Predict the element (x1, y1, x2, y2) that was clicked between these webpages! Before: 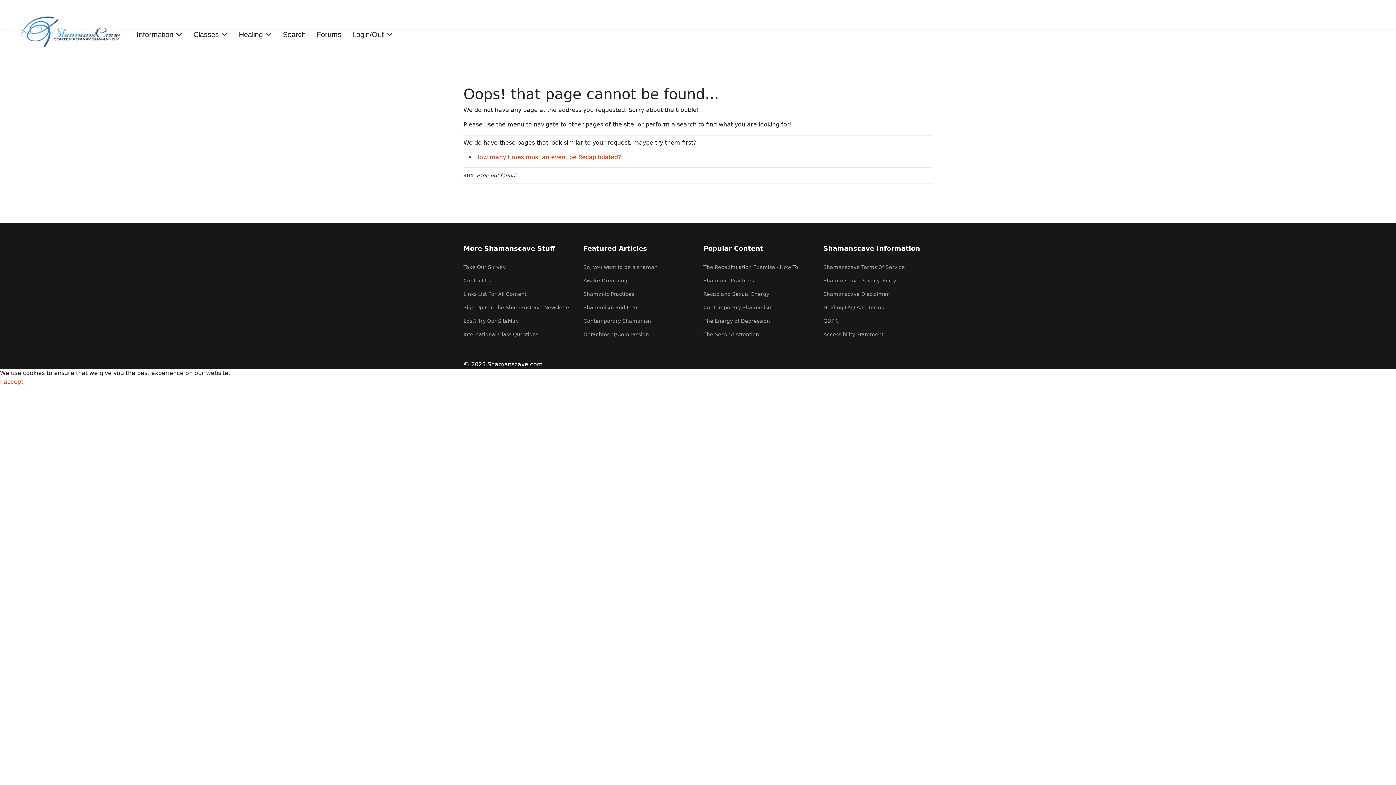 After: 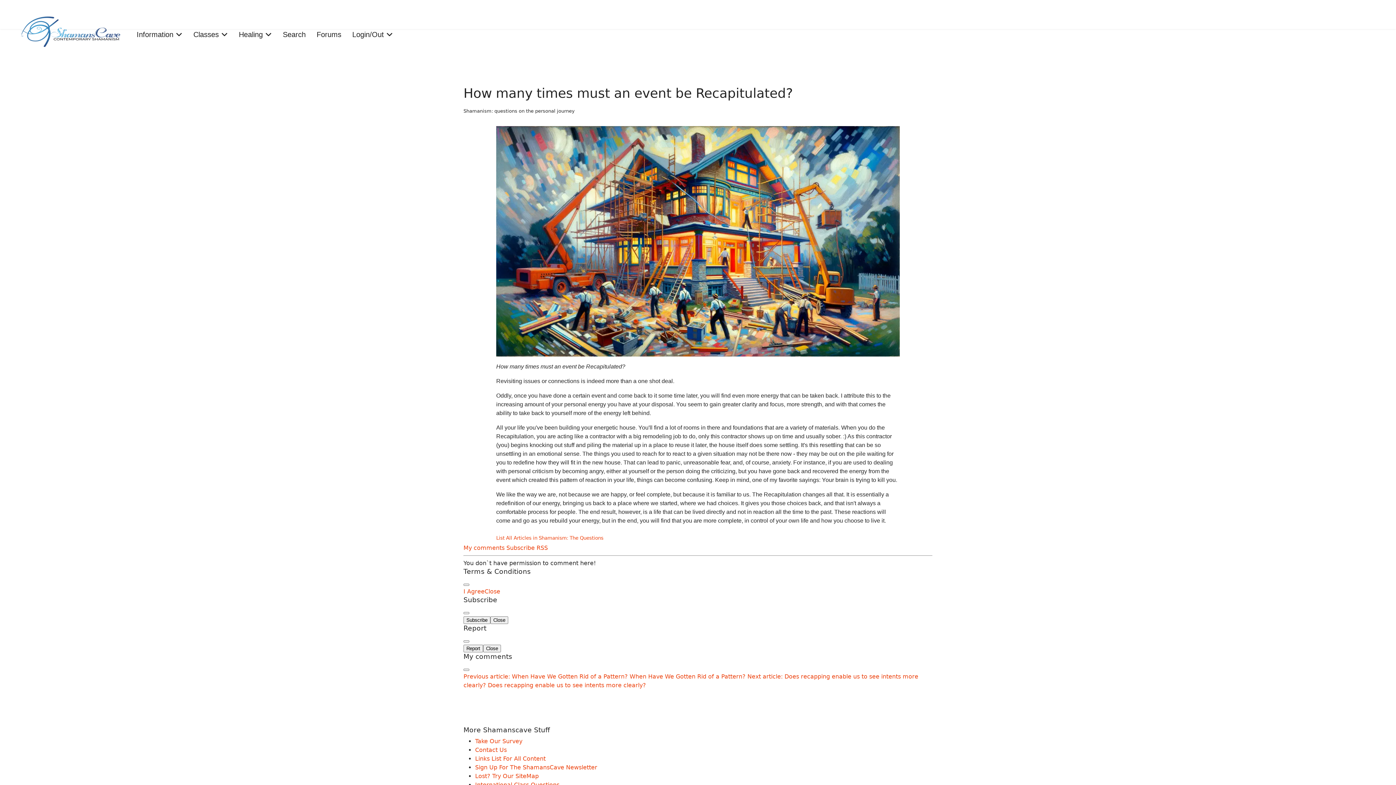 Action: label: How many times must an event be Recapitulated? bbox: (475, 153, 621, 160)